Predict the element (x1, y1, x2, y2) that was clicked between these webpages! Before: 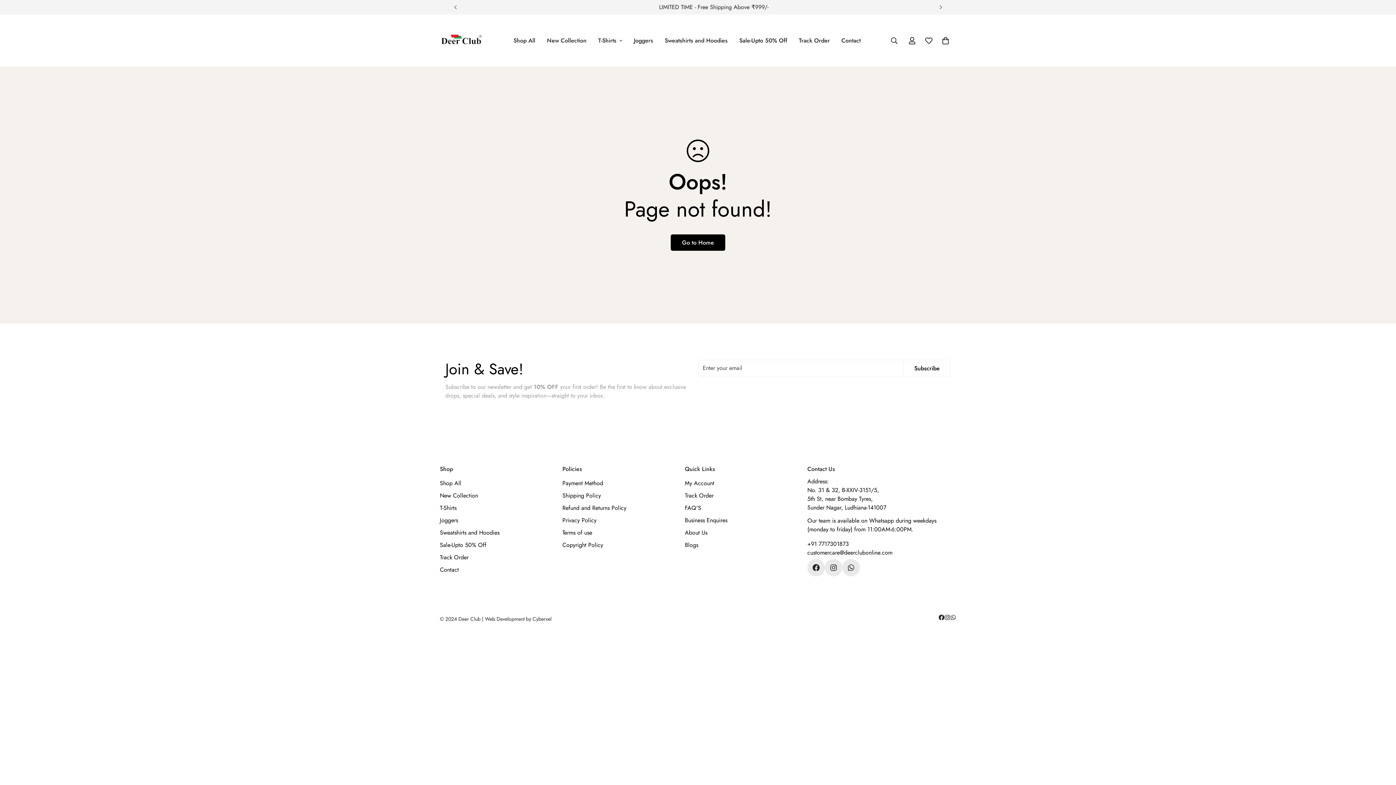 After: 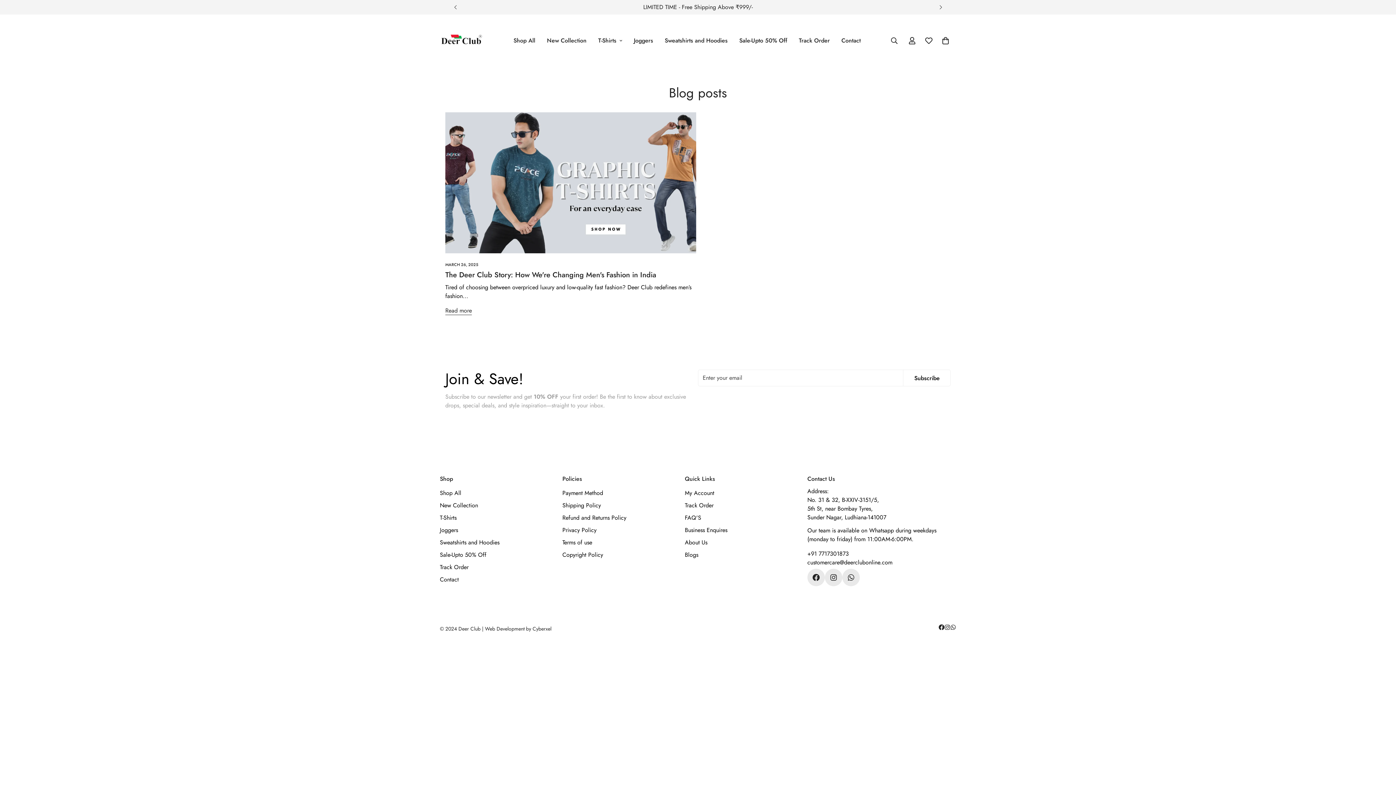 Action: label: Blogs bbox: (685, 541, 698, 549)